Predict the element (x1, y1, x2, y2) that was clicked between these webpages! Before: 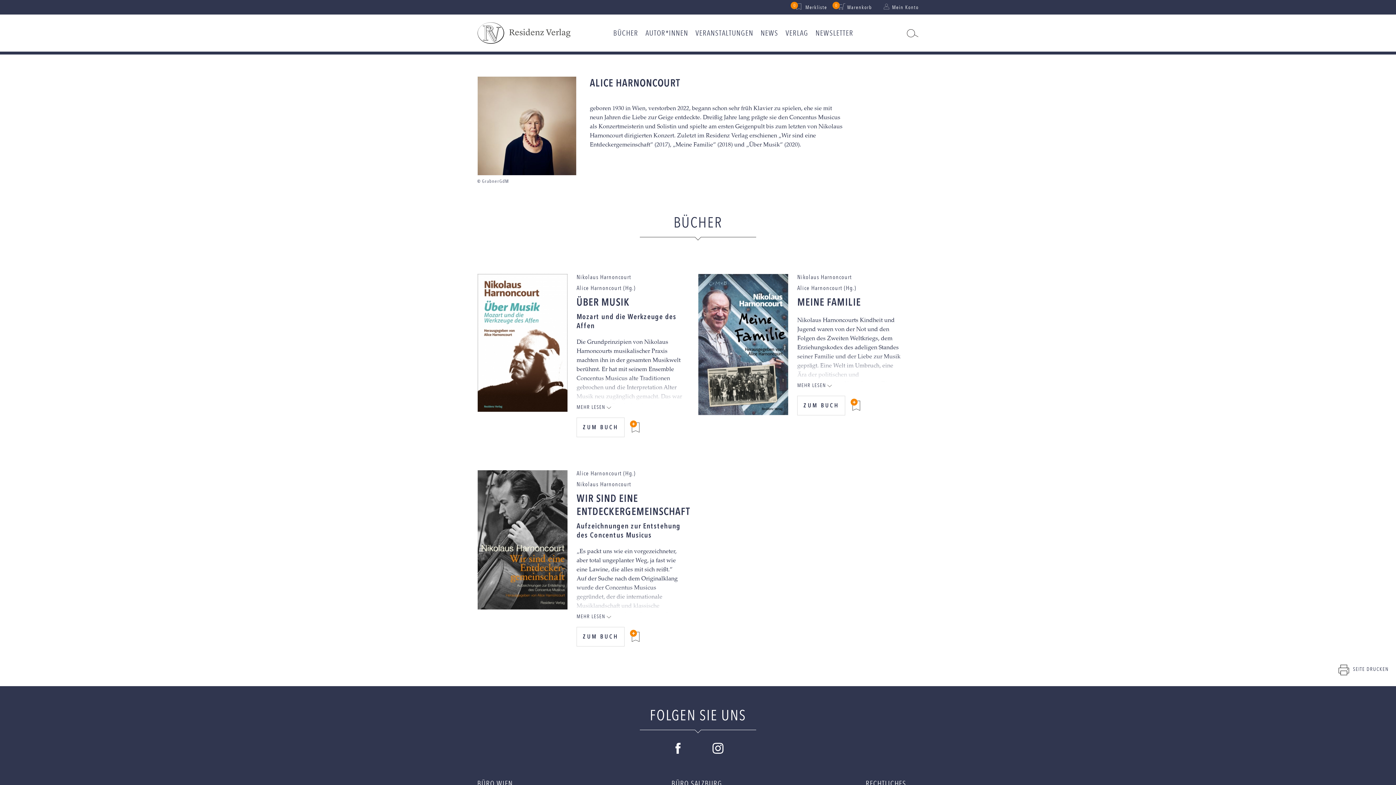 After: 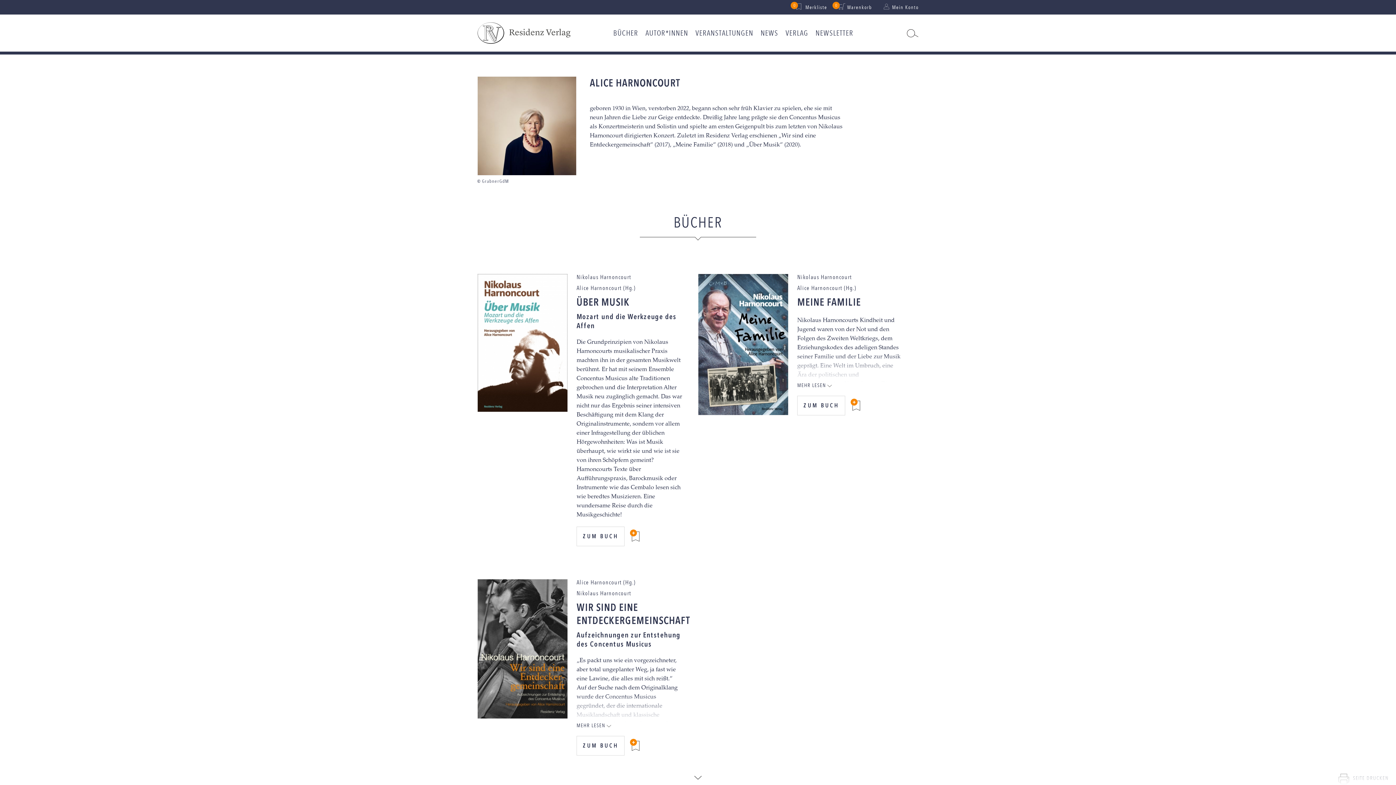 Action: label: MEHR LESEN bbox: (576, 404, 612, 410)